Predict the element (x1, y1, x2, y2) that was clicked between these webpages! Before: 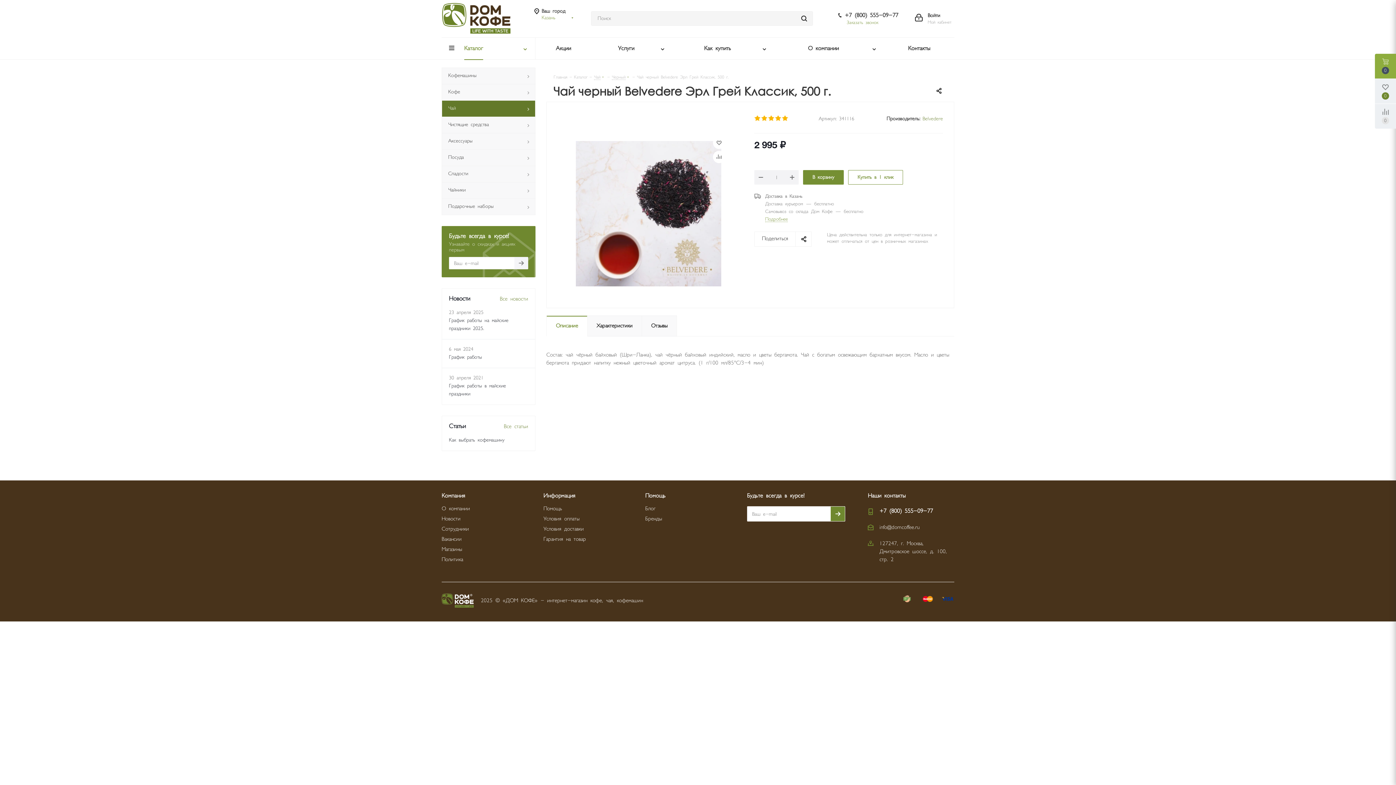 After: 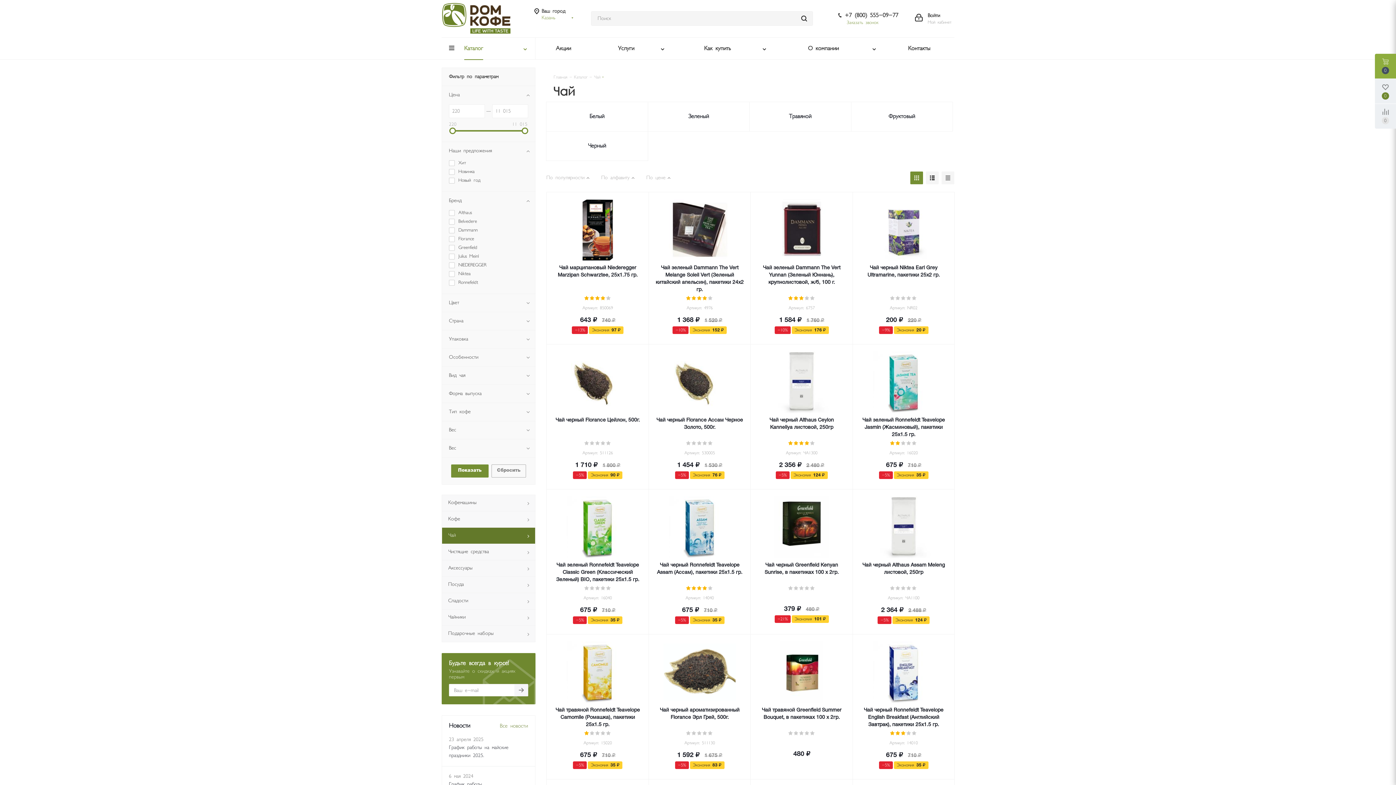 Action: bbox: (594, 74, 600, 79) label: Чай